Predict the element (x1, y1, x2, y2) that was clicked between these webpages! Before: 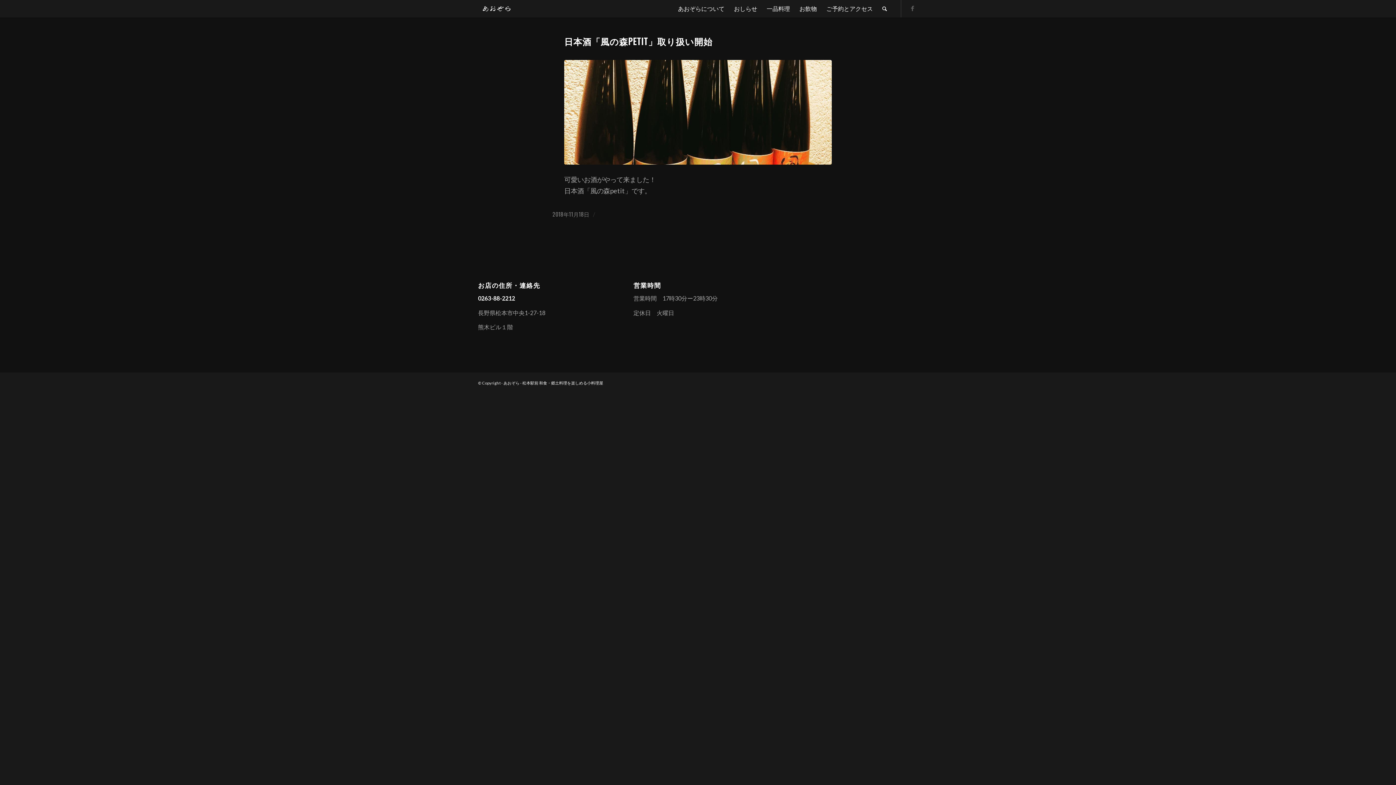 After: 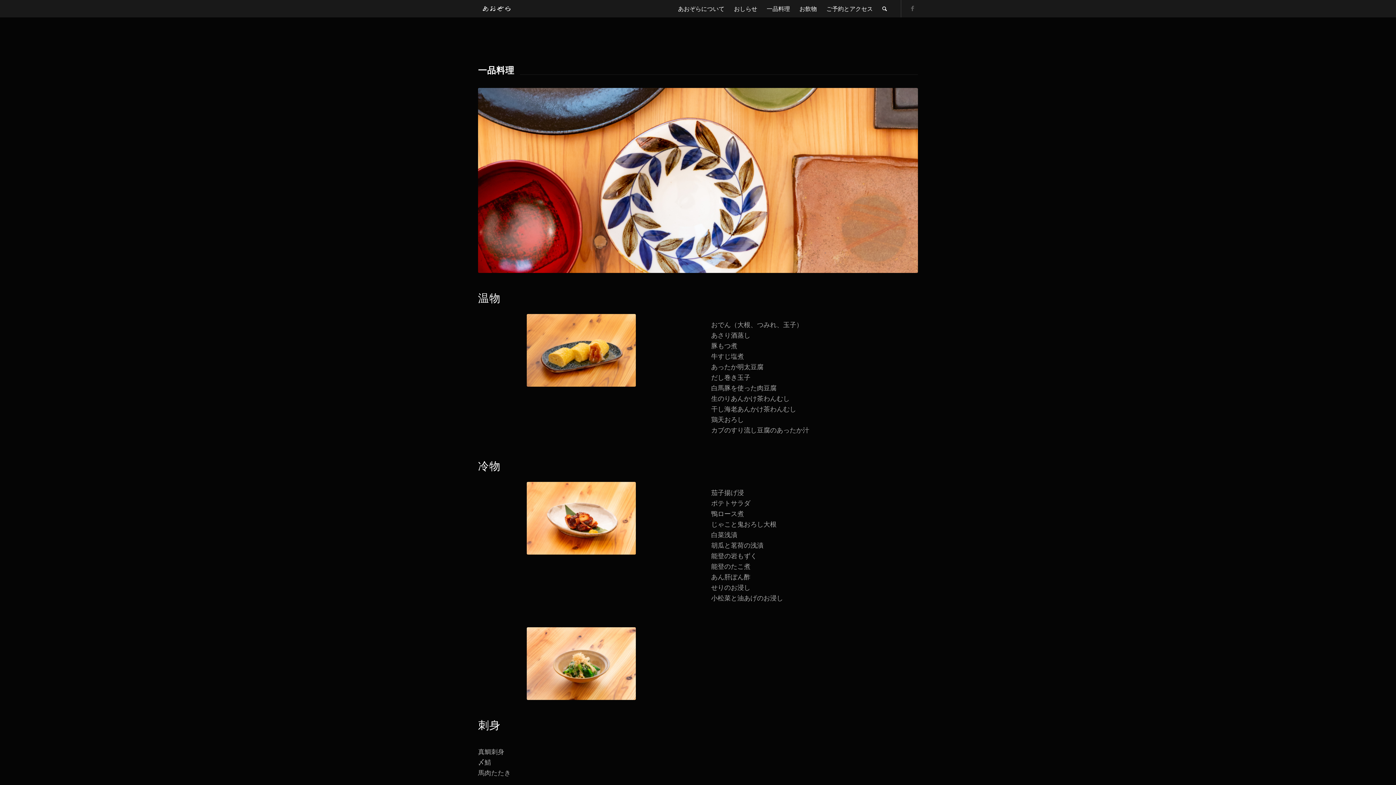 Action: label: 一品料理 bbox: (762, 0, 794, 17)